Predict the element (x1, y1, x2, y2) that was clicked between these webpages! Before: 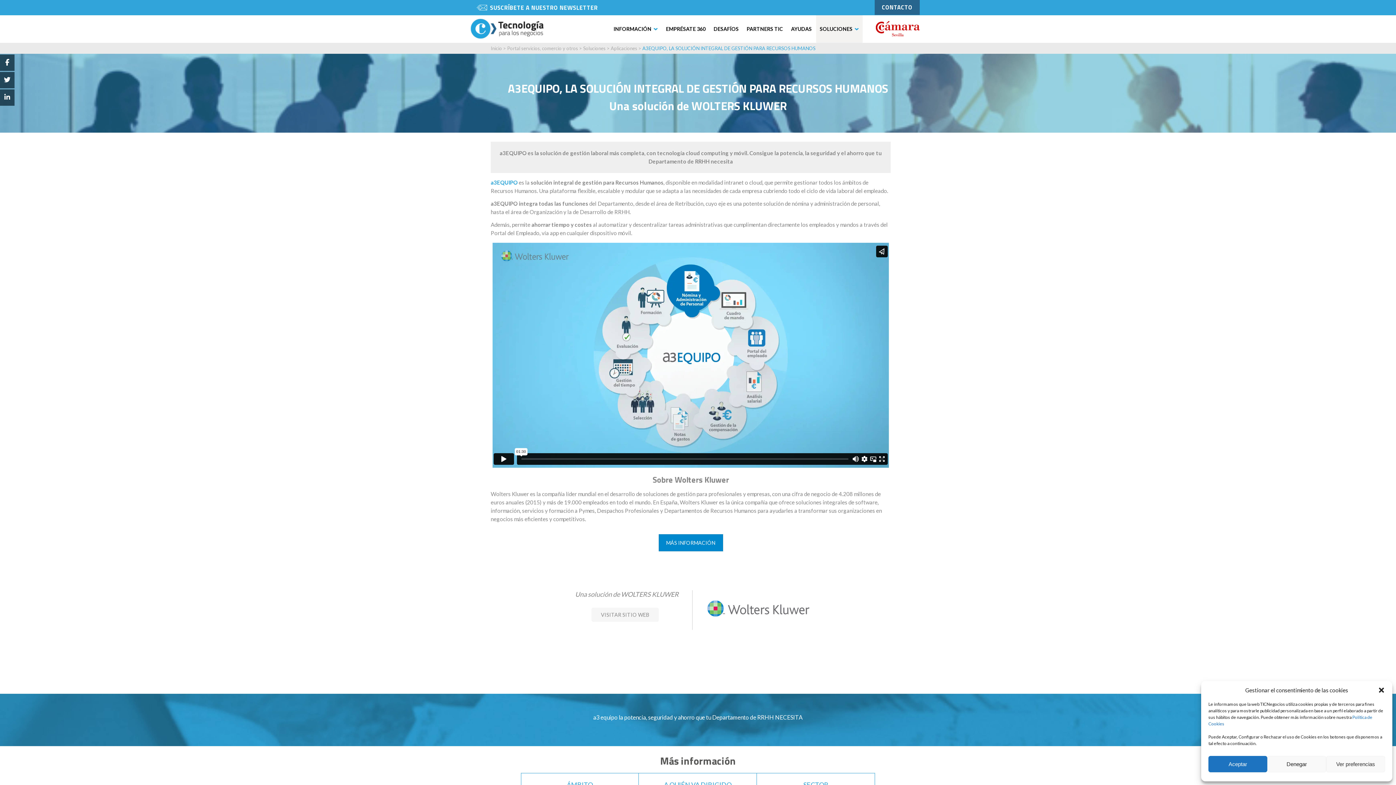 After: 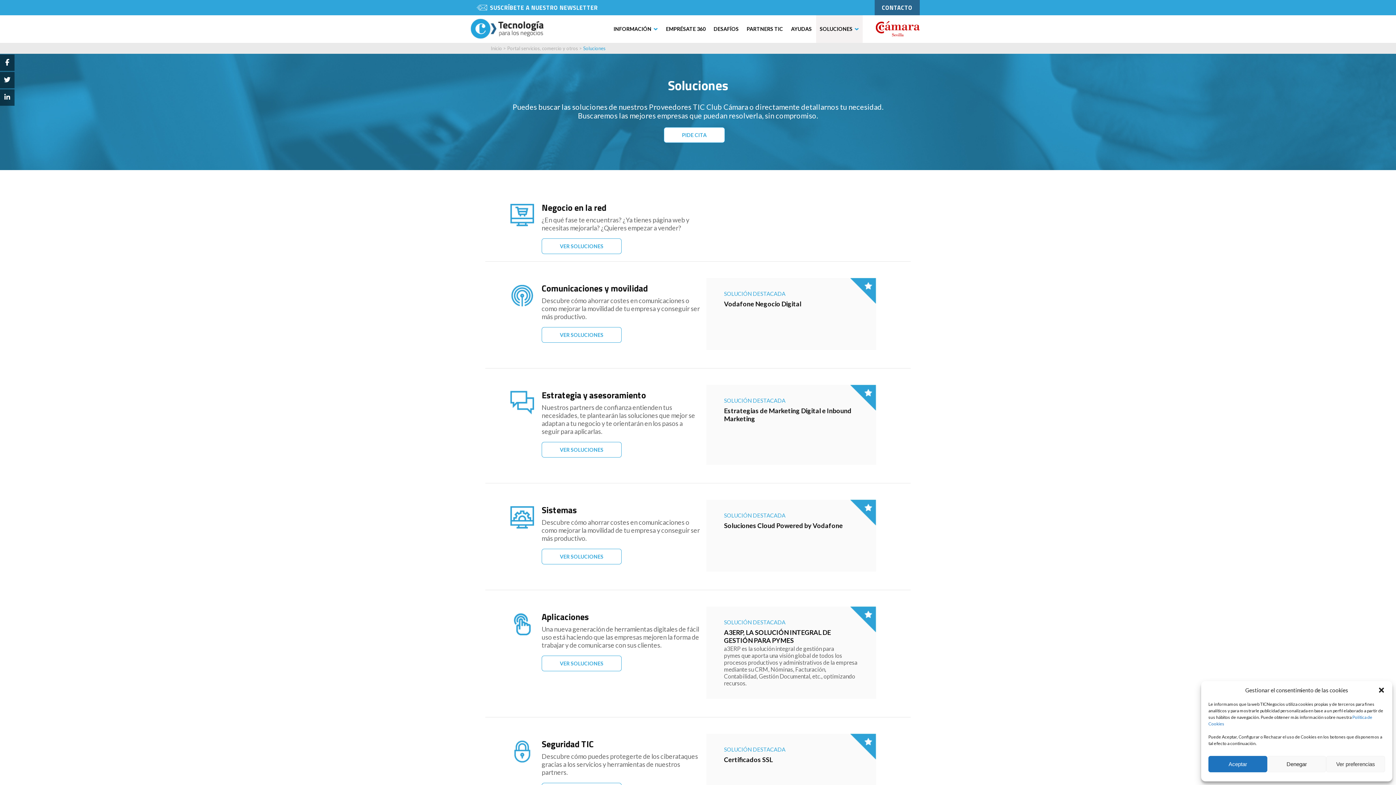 Action: label: Soluciones  bbox: (583, 45, 606, 51)